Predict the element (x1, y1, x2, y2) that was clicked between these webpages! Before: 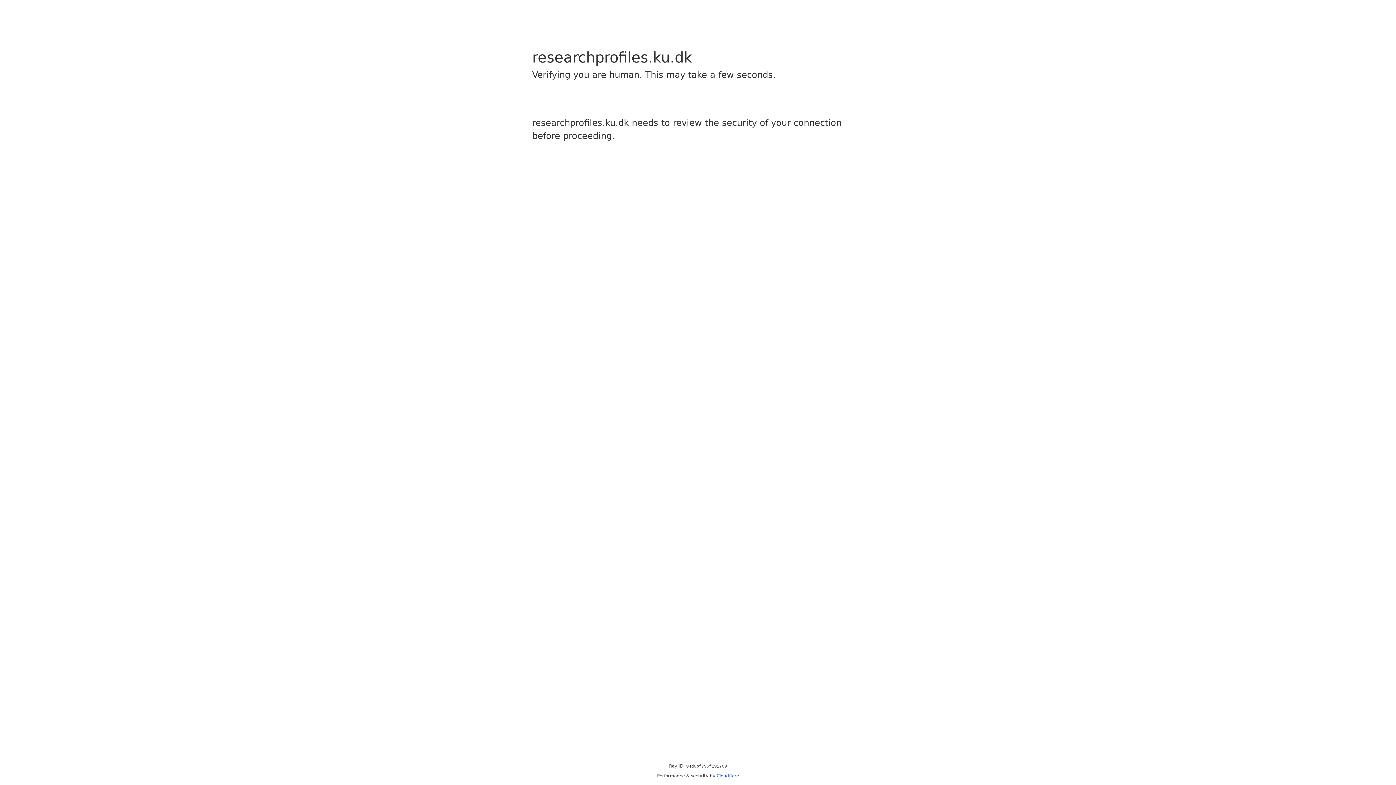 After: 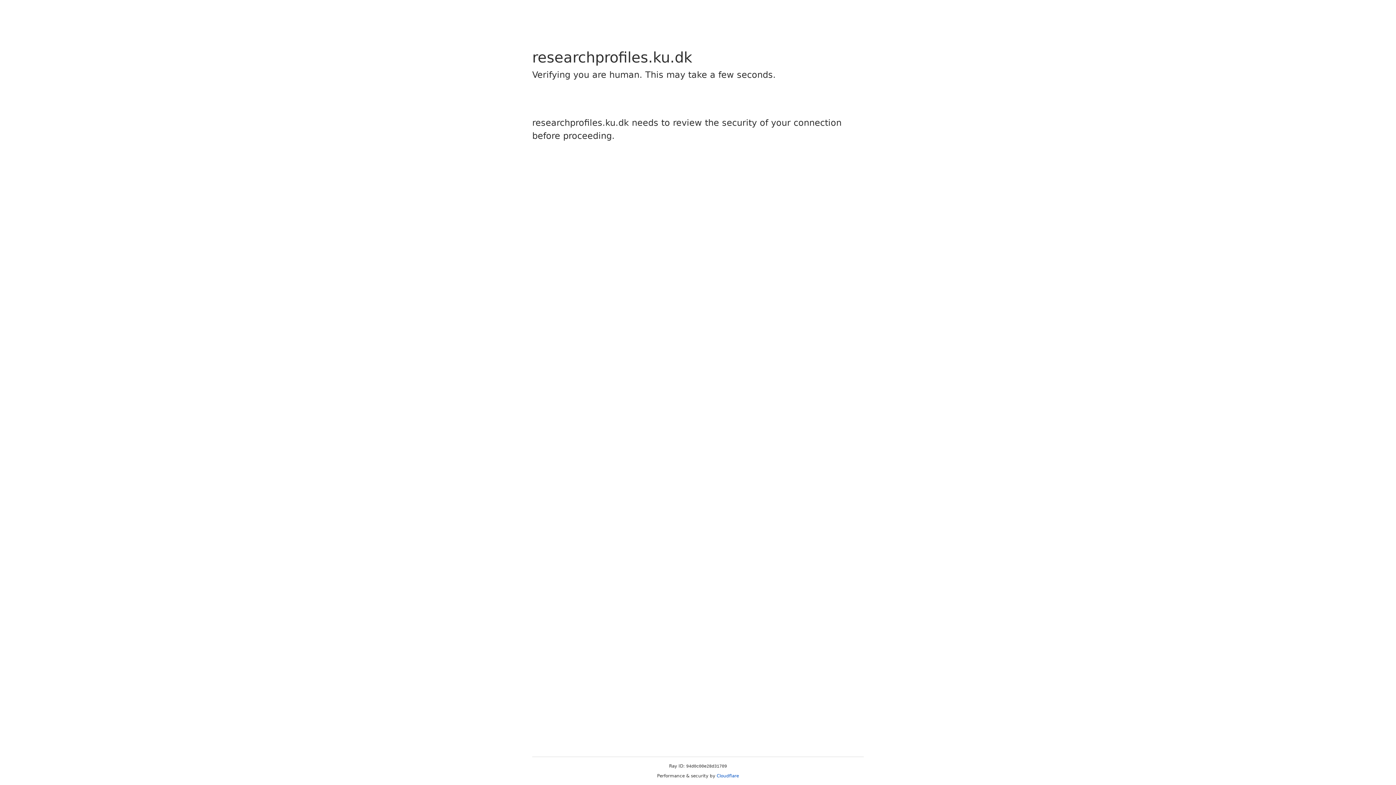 Action: bbox: (716, 773, 739, 778) label: Cloudflare